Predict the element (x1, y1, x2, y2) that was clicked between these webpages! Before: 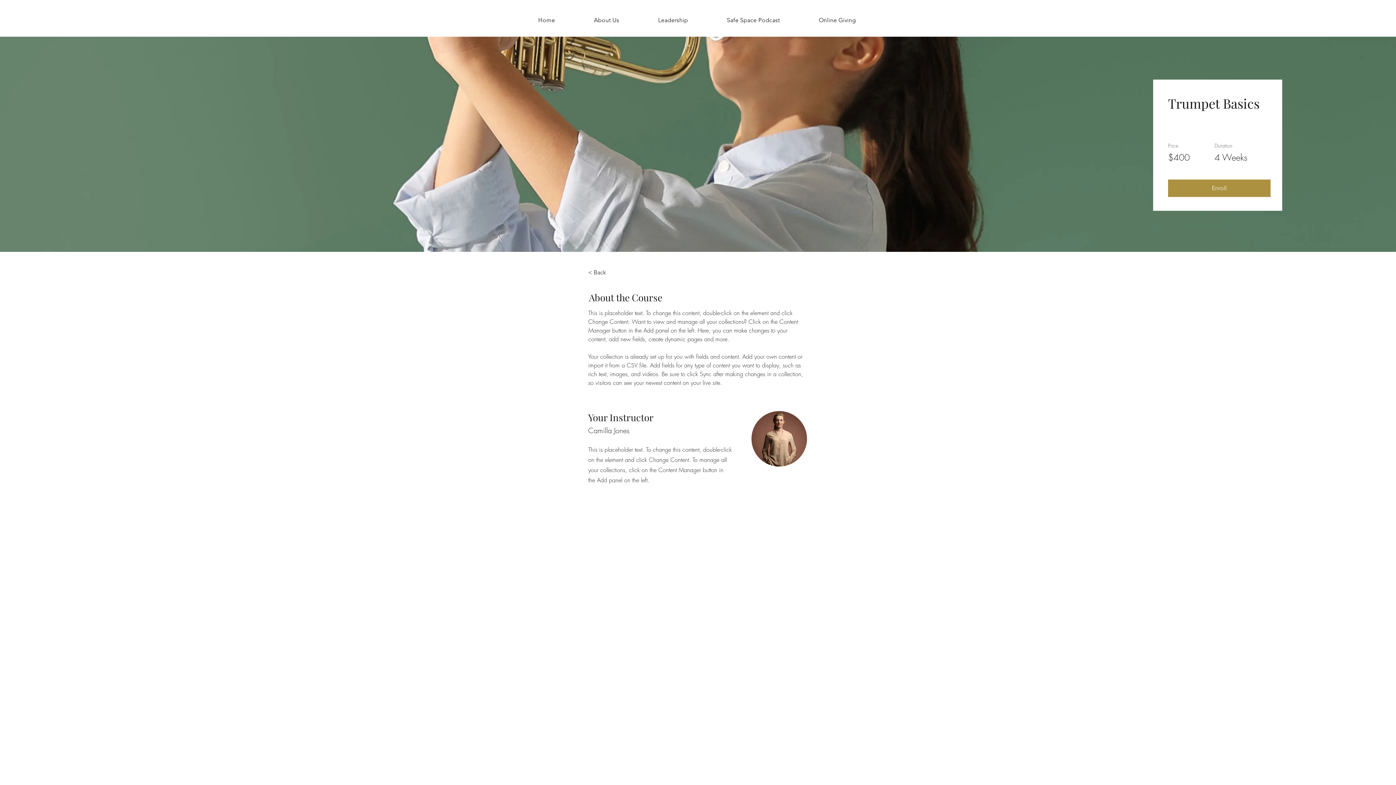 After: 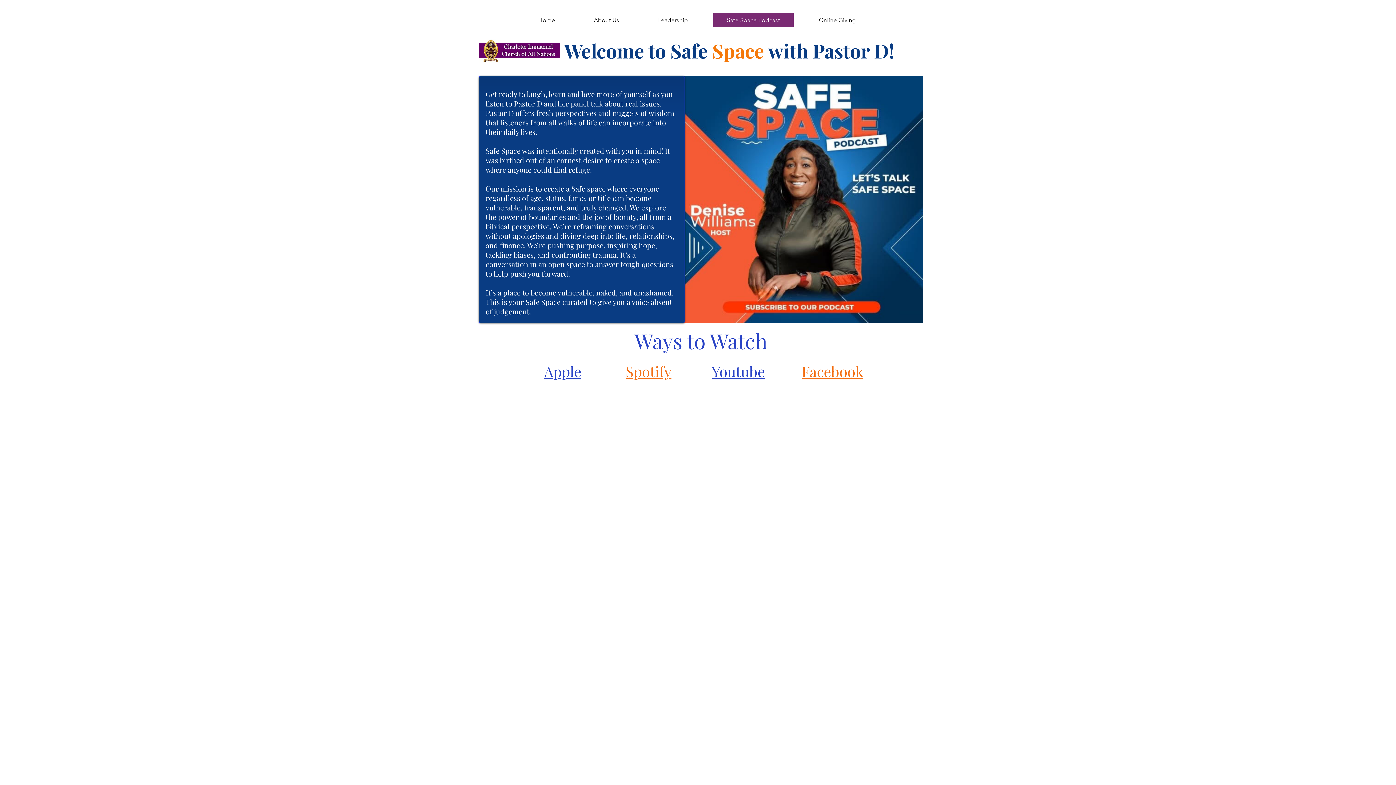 Action: label: Safe Space Podcast bbox: (709, 8, 798, 31)